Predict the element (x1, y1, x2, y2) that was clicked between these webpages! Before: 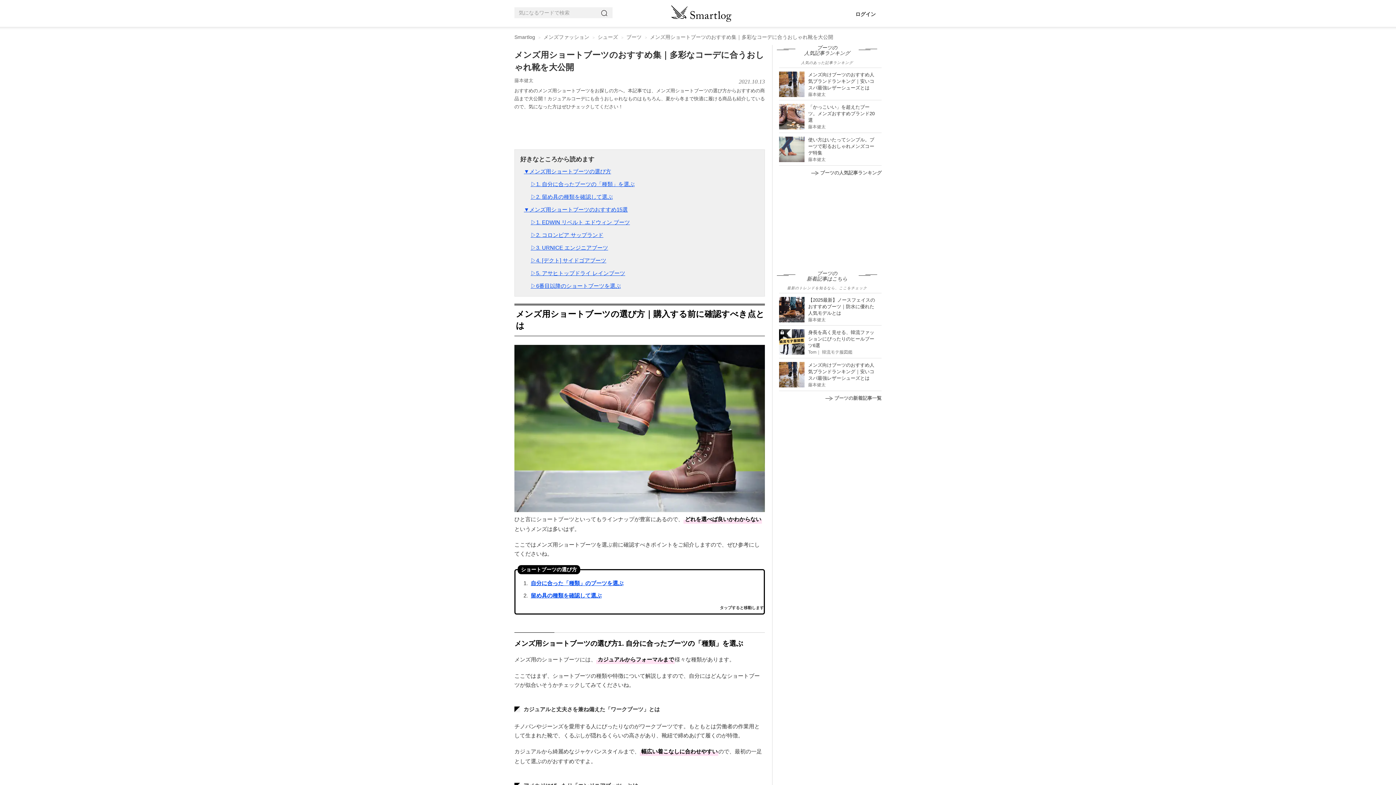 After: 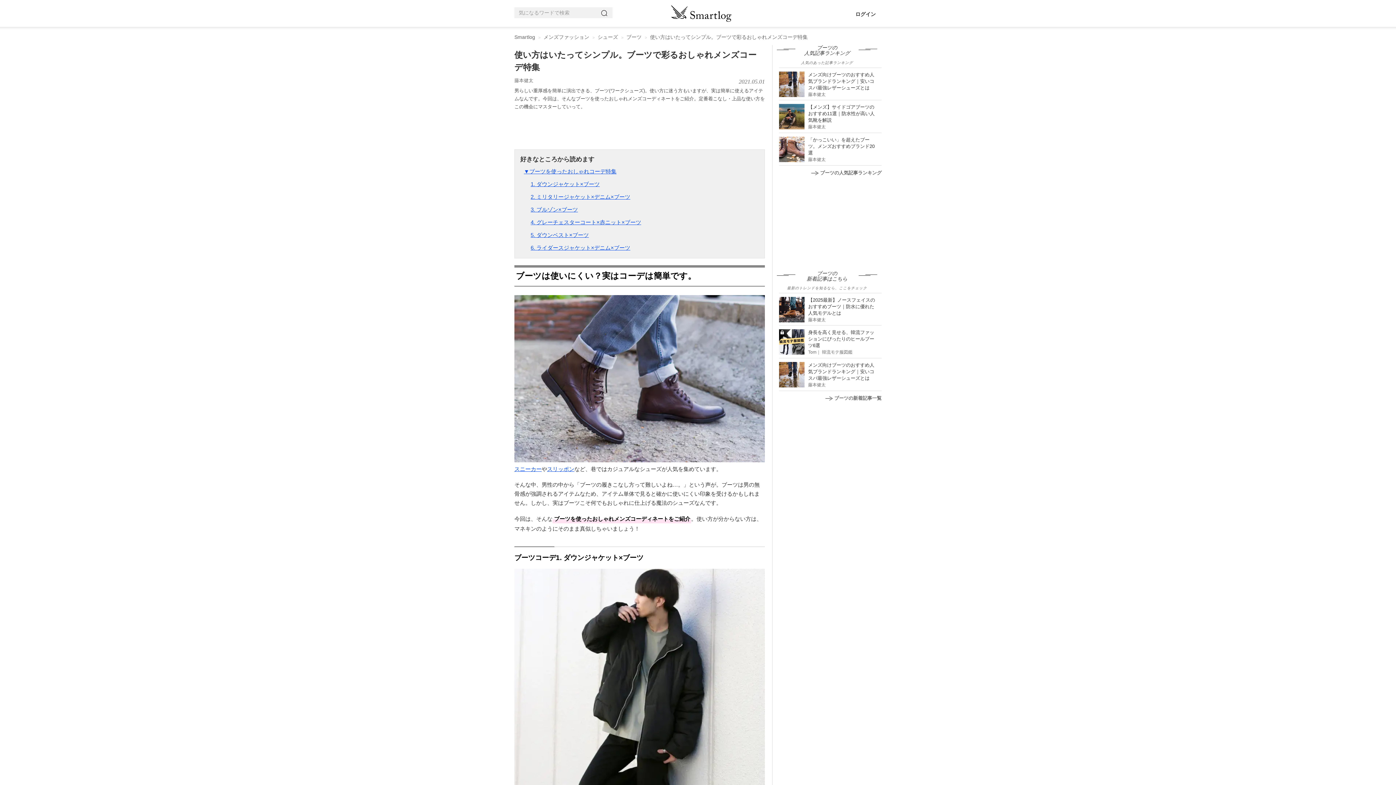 Action: bbox: (808, 136, 874, 155) label: 使い方はいたってシンプル。ブーツで彩るおしゃれメンズコーデ特集